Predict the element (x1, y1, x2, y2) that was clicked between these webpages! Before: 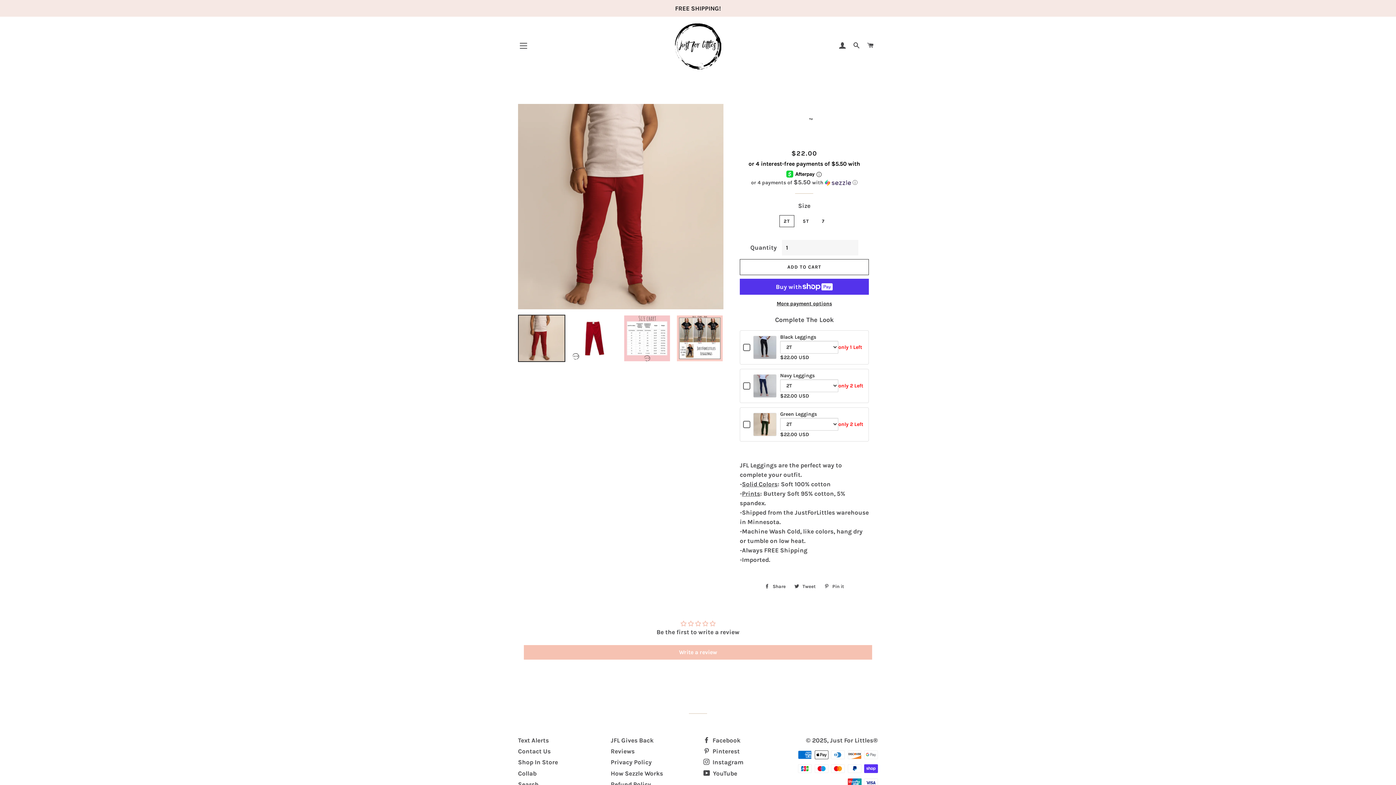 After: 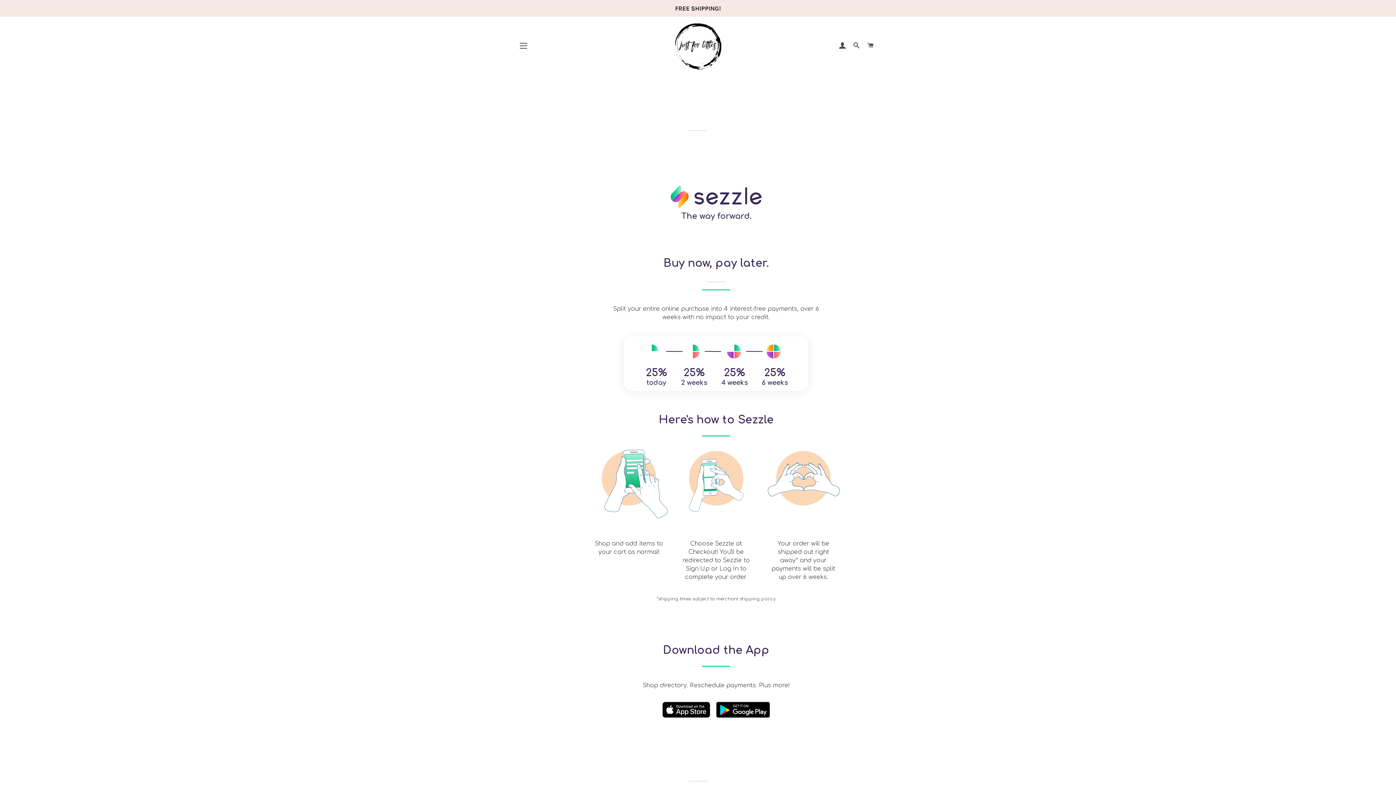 Action: label: How Sezzle Works bbox: (610, 749, 663, 756)